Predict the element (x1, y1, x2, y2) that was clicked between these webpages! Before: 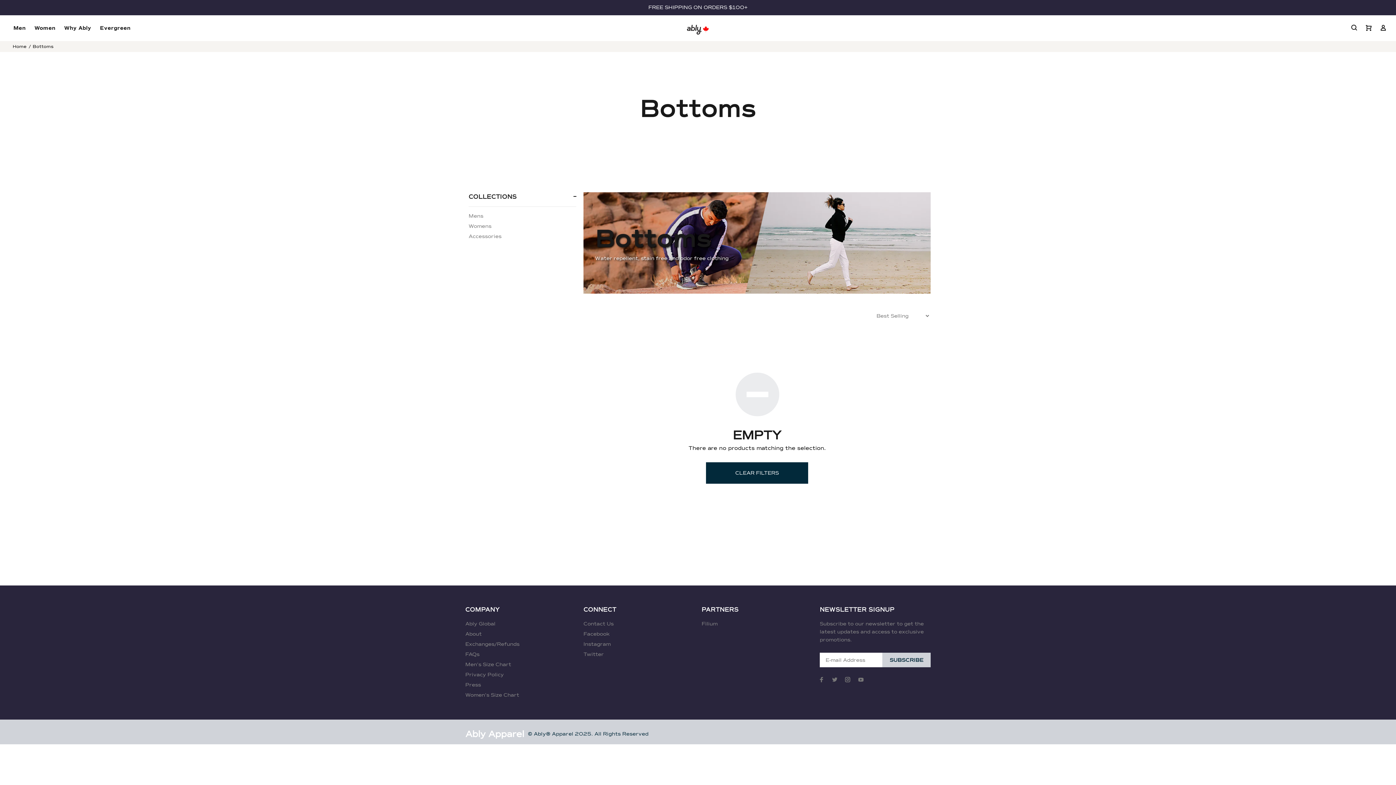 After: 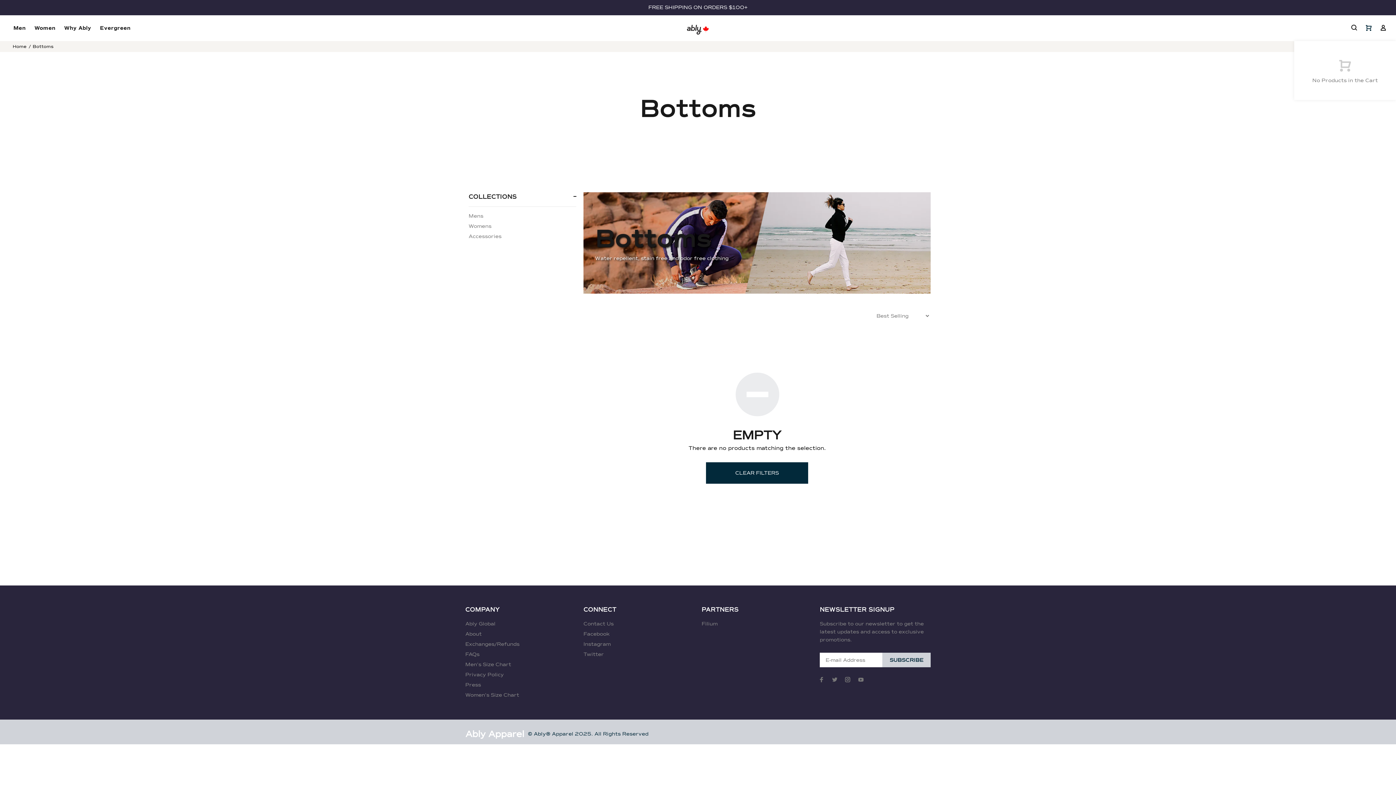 Action: bbox: (1362, 22, 1375, 34)